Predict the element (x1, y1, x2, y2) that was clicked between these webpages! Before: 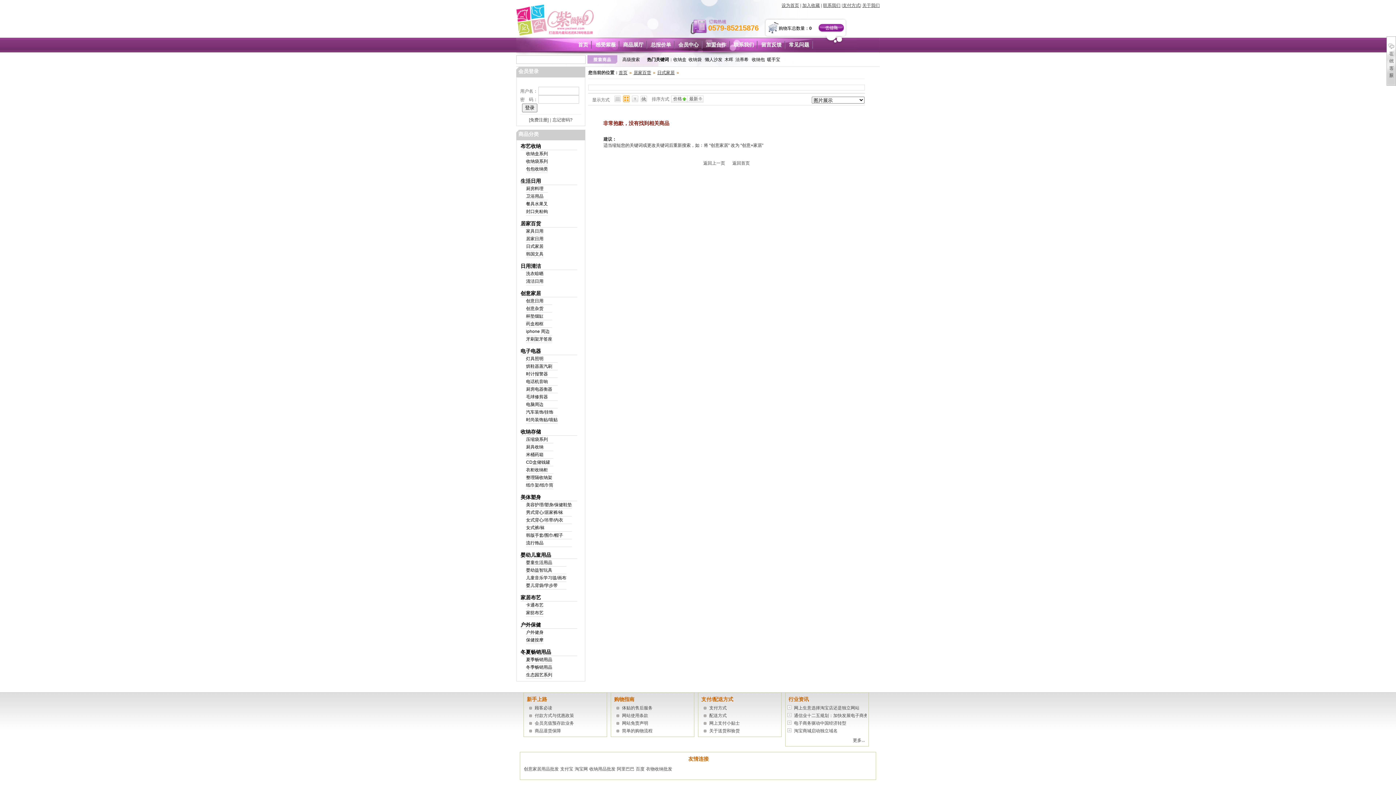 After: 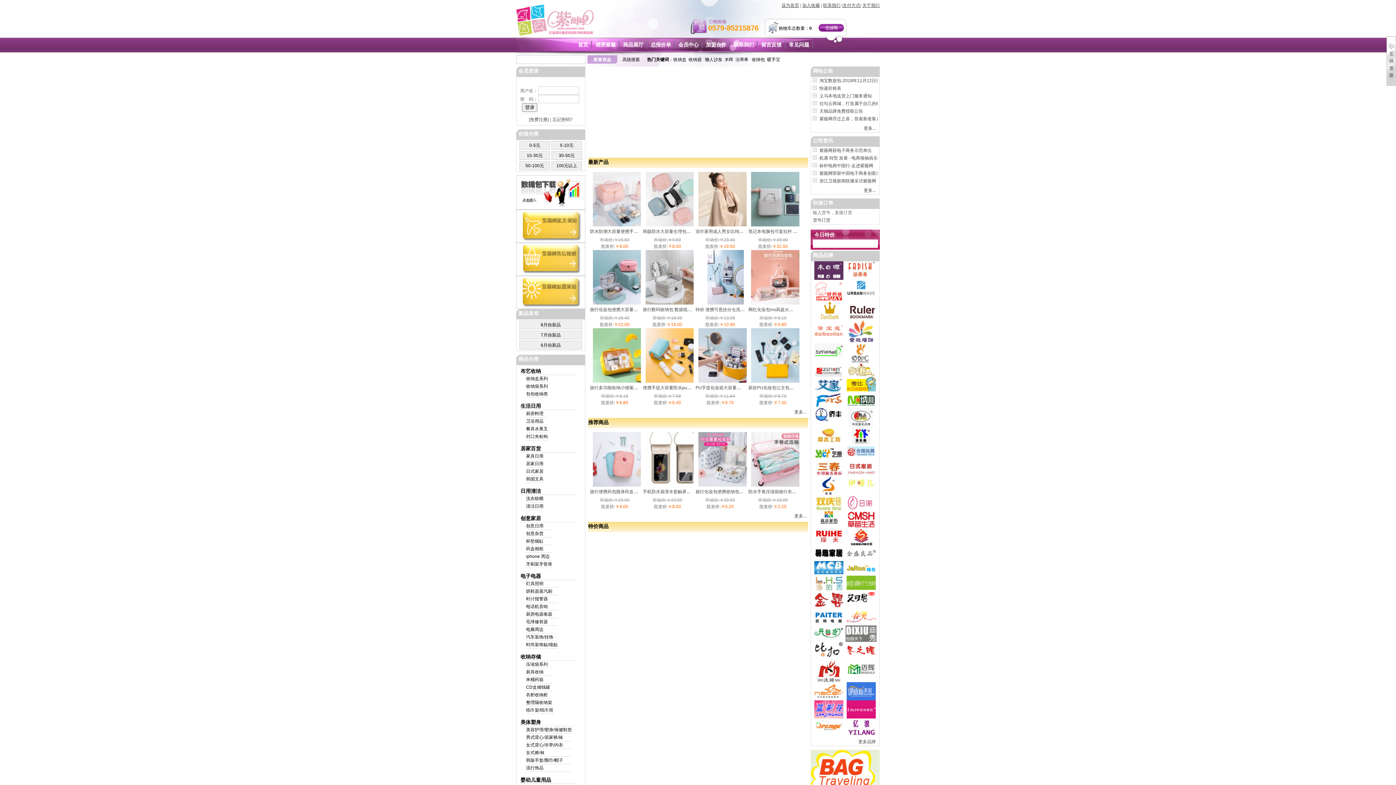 Action: bbox: (802, 2, 820, 8) label: 加入收藏